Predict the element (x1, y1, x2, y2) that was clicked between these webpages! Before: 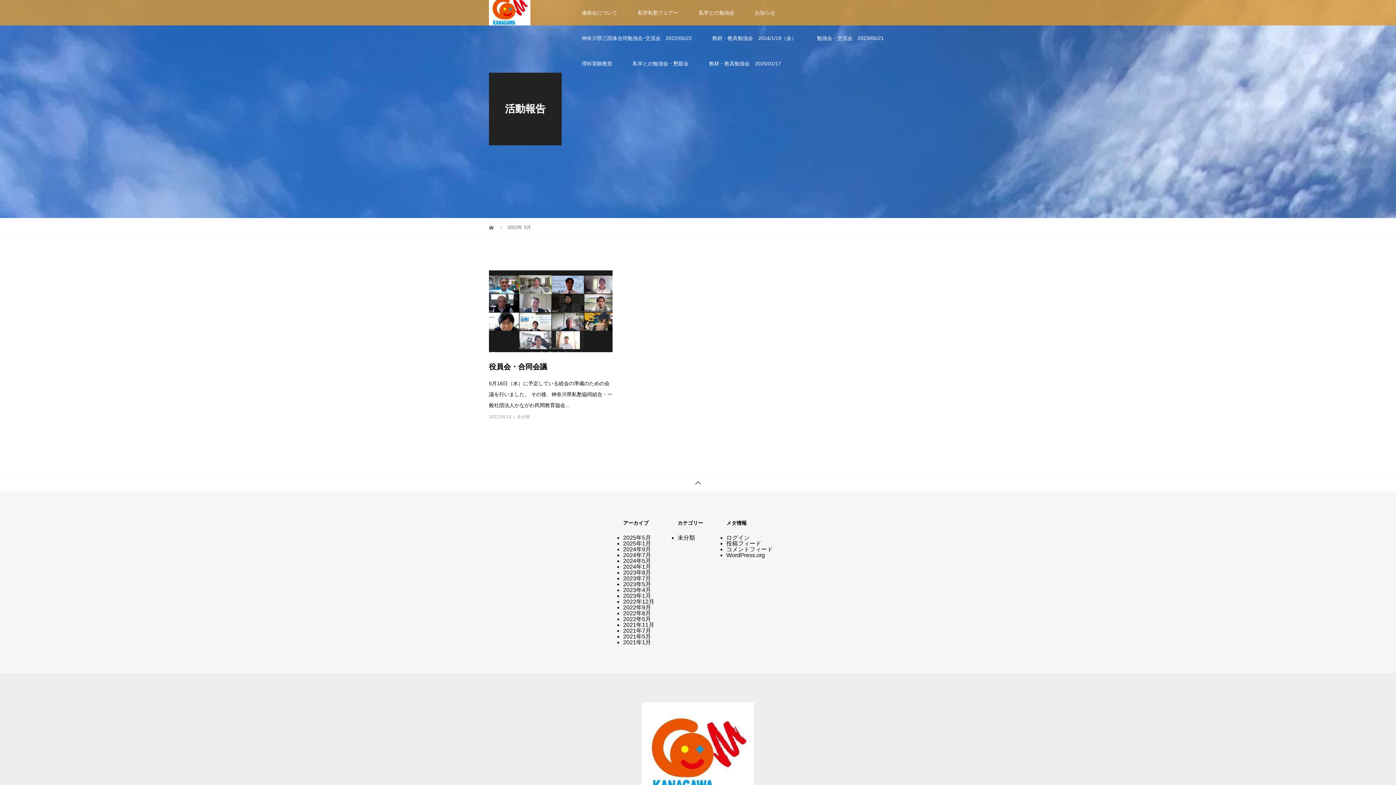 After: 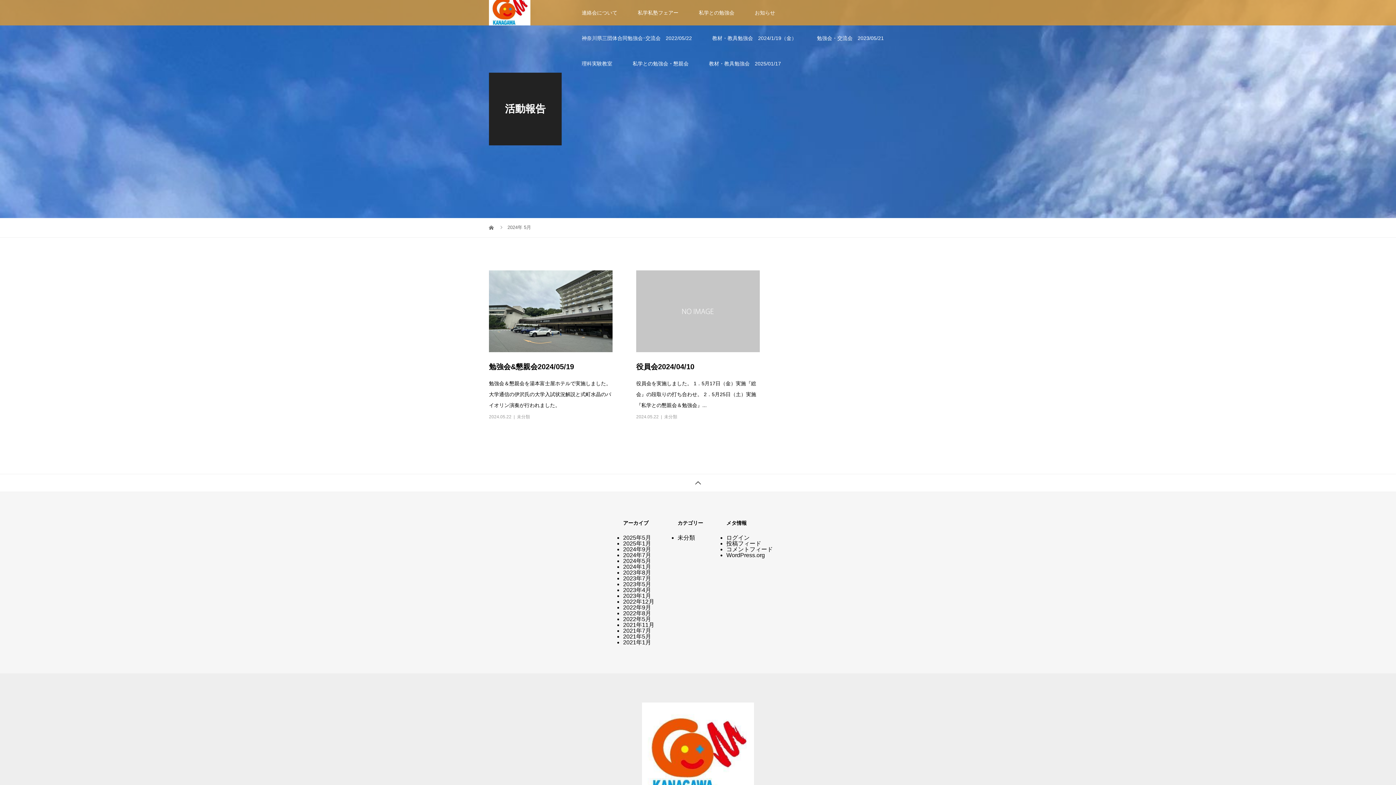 Action: label: 2024年5月 bbox: (623, 558, 651, 564)